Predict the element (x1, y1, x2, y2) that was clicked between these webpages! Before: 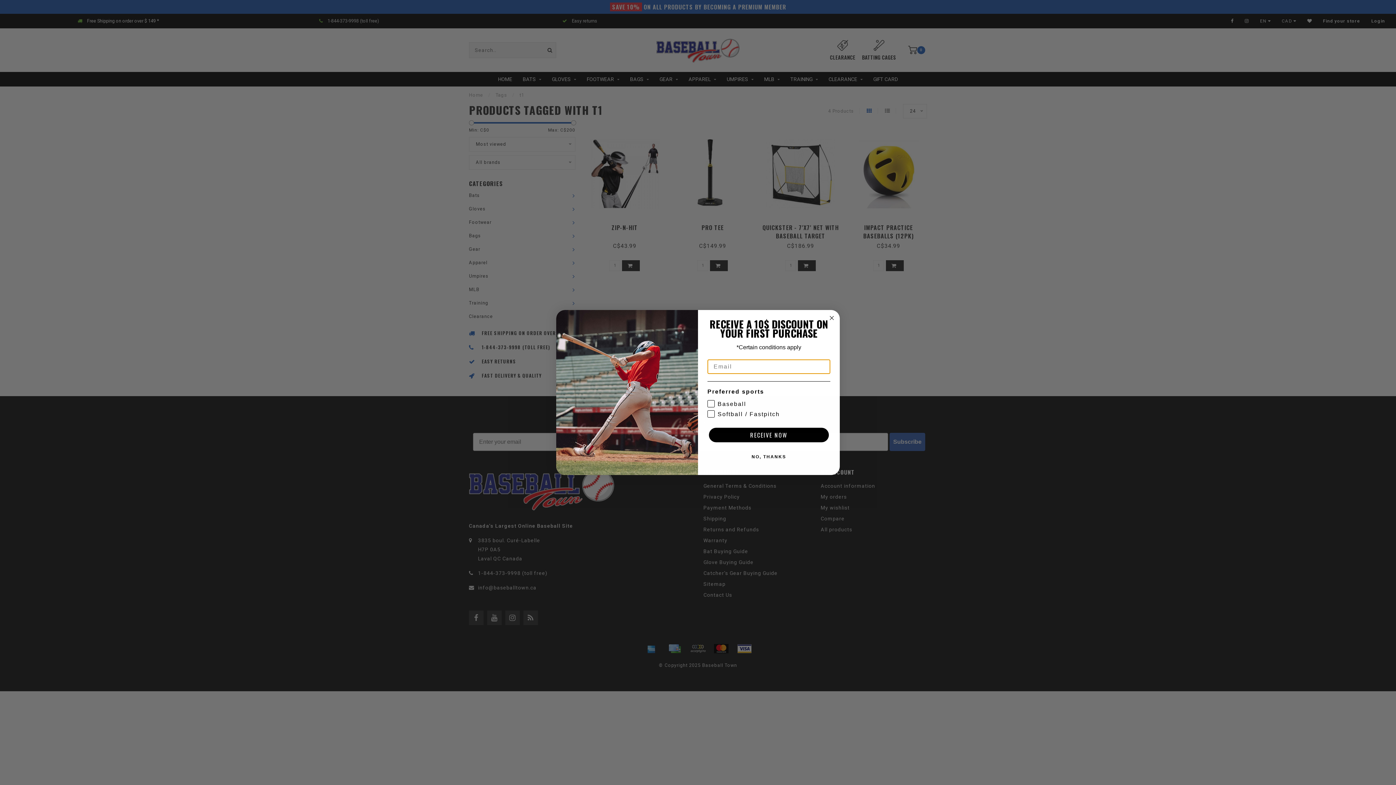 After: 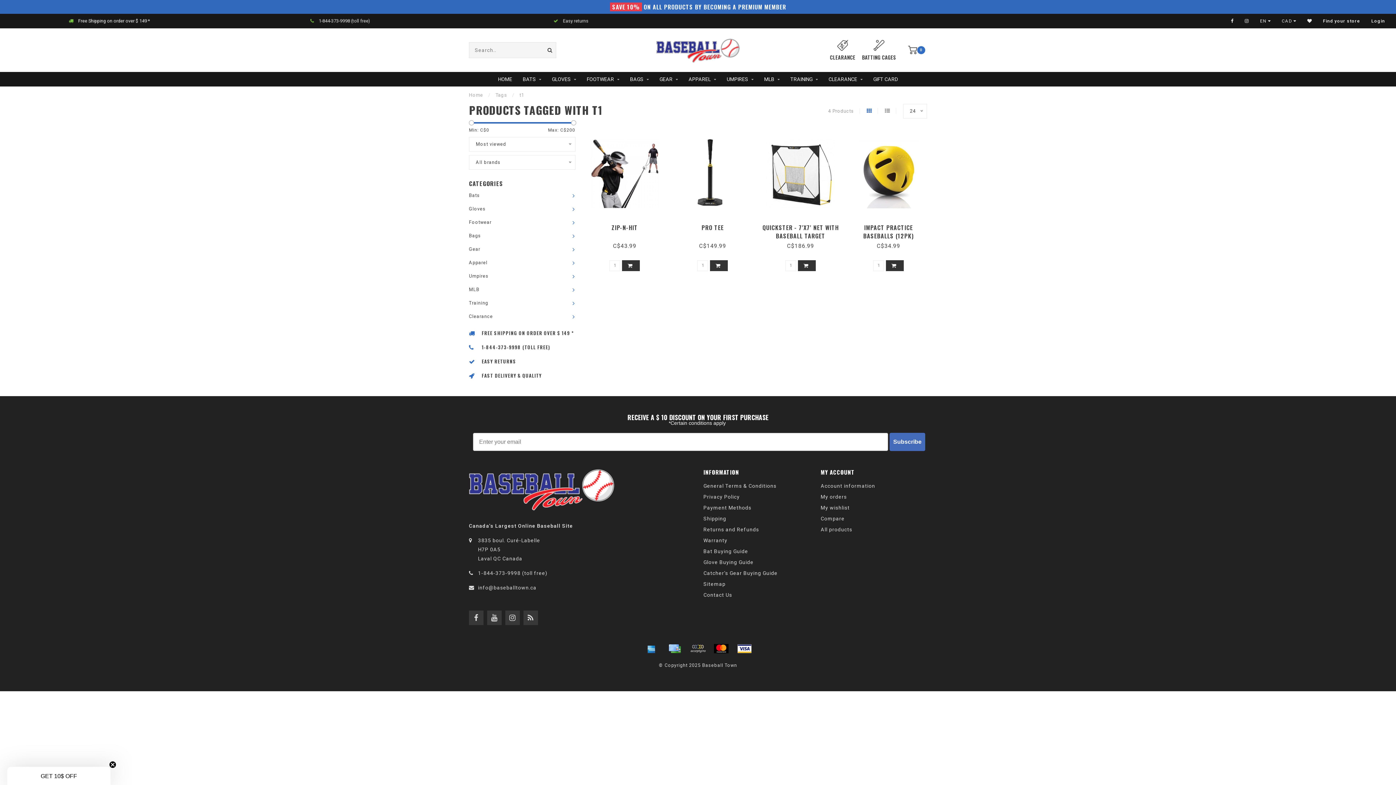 Action: bbox: (707, 449, 830, 464) label: NO, THANKS